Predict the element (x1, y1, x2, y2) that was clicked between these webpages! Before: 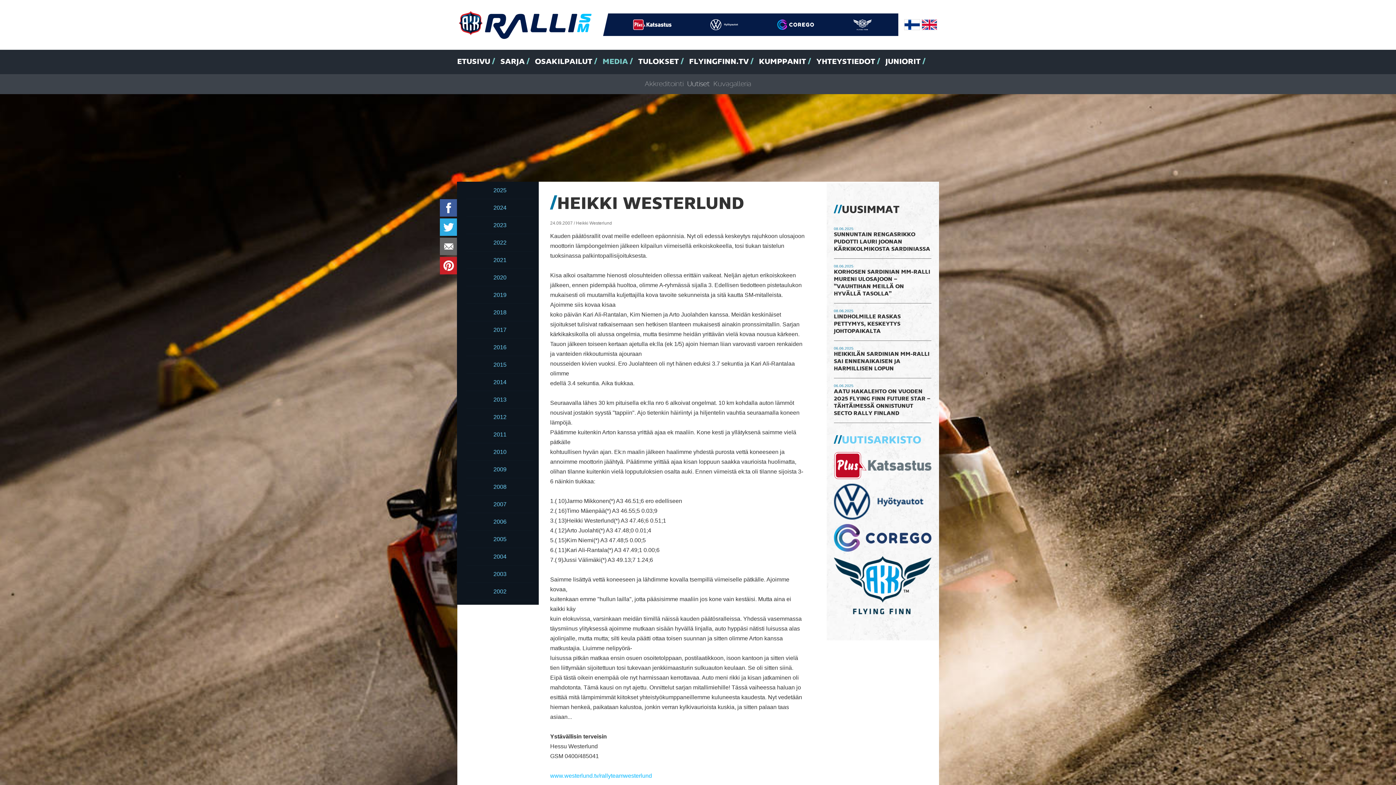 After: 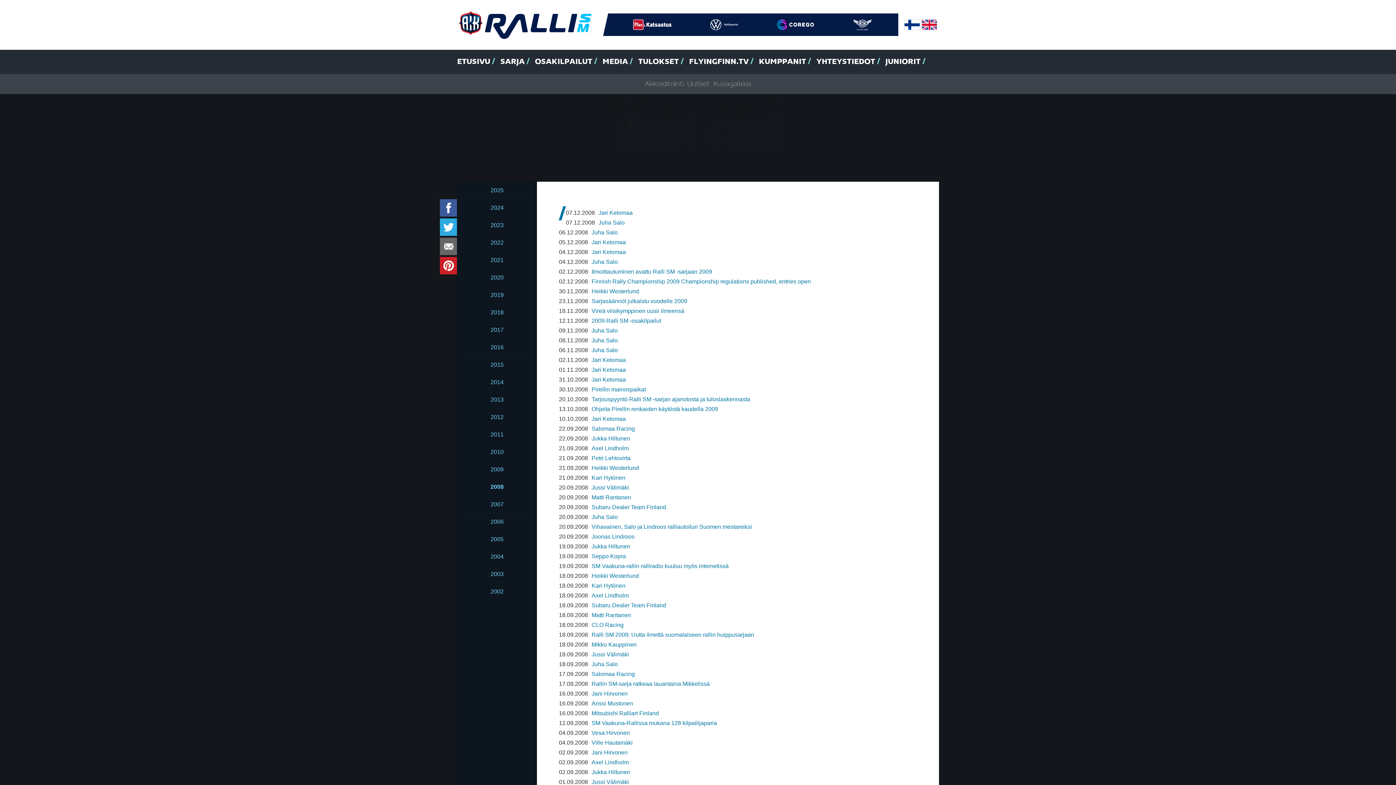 Action: bbox: (466, 478, 533, 496) label: 2008